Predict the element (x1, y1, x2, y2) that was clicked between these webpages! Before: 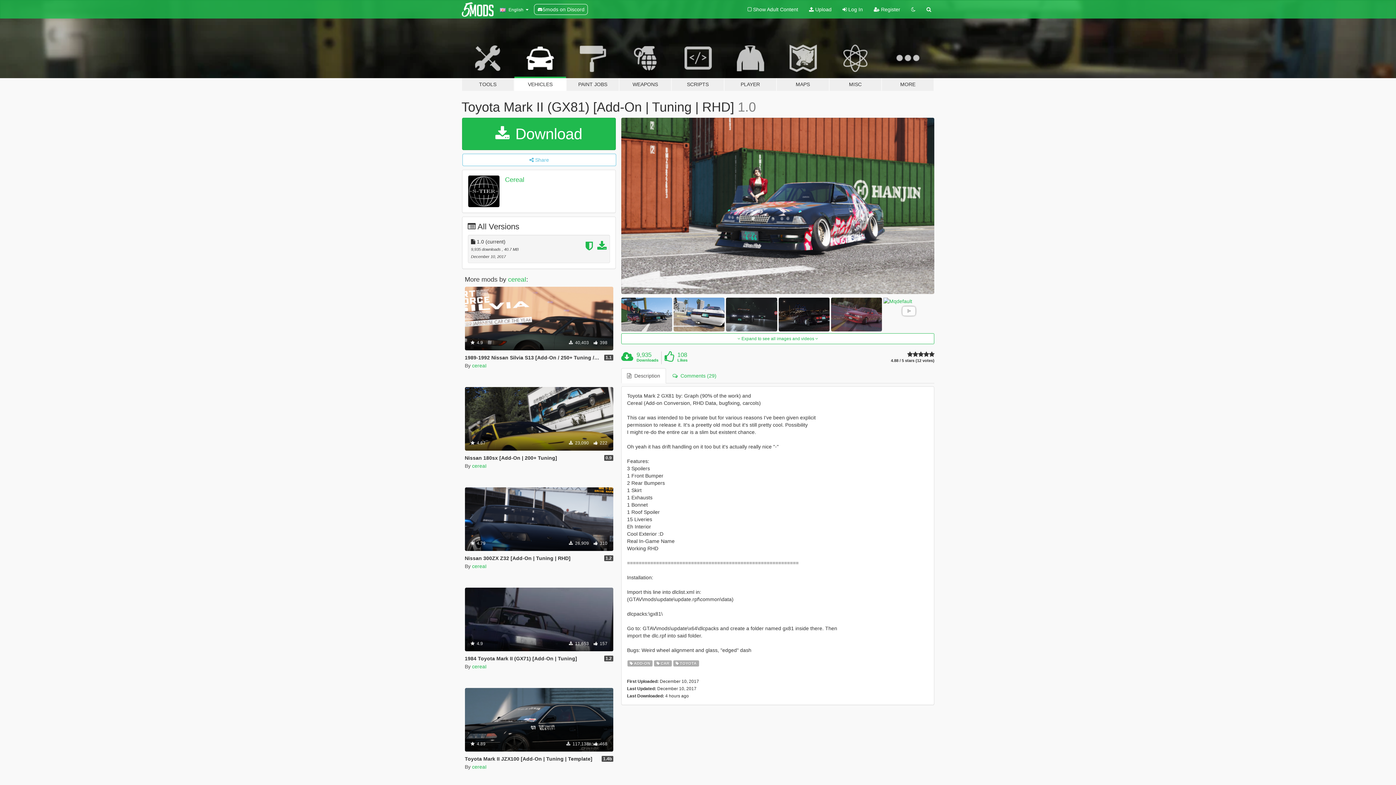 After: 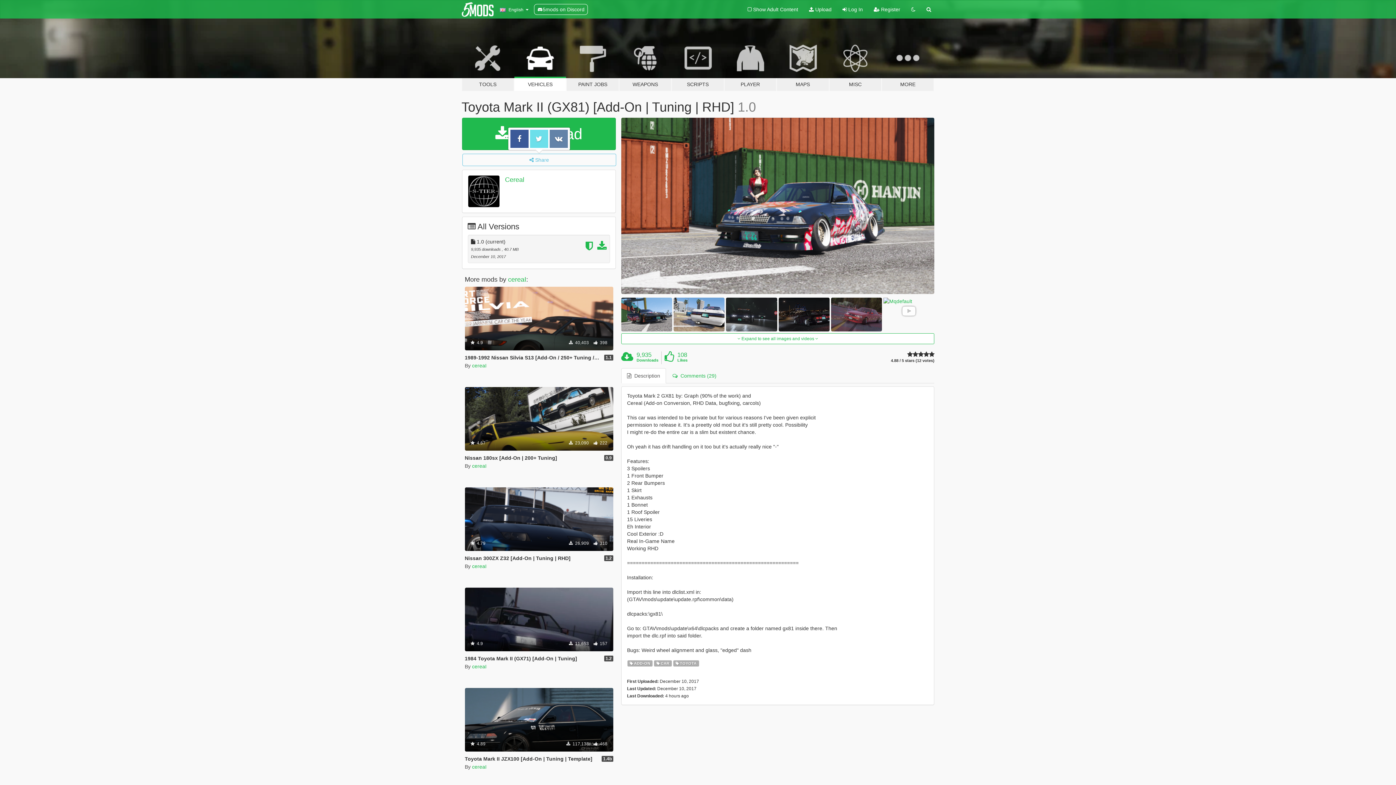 Action: bbox: (462, 153, 616, 166) label:  Share